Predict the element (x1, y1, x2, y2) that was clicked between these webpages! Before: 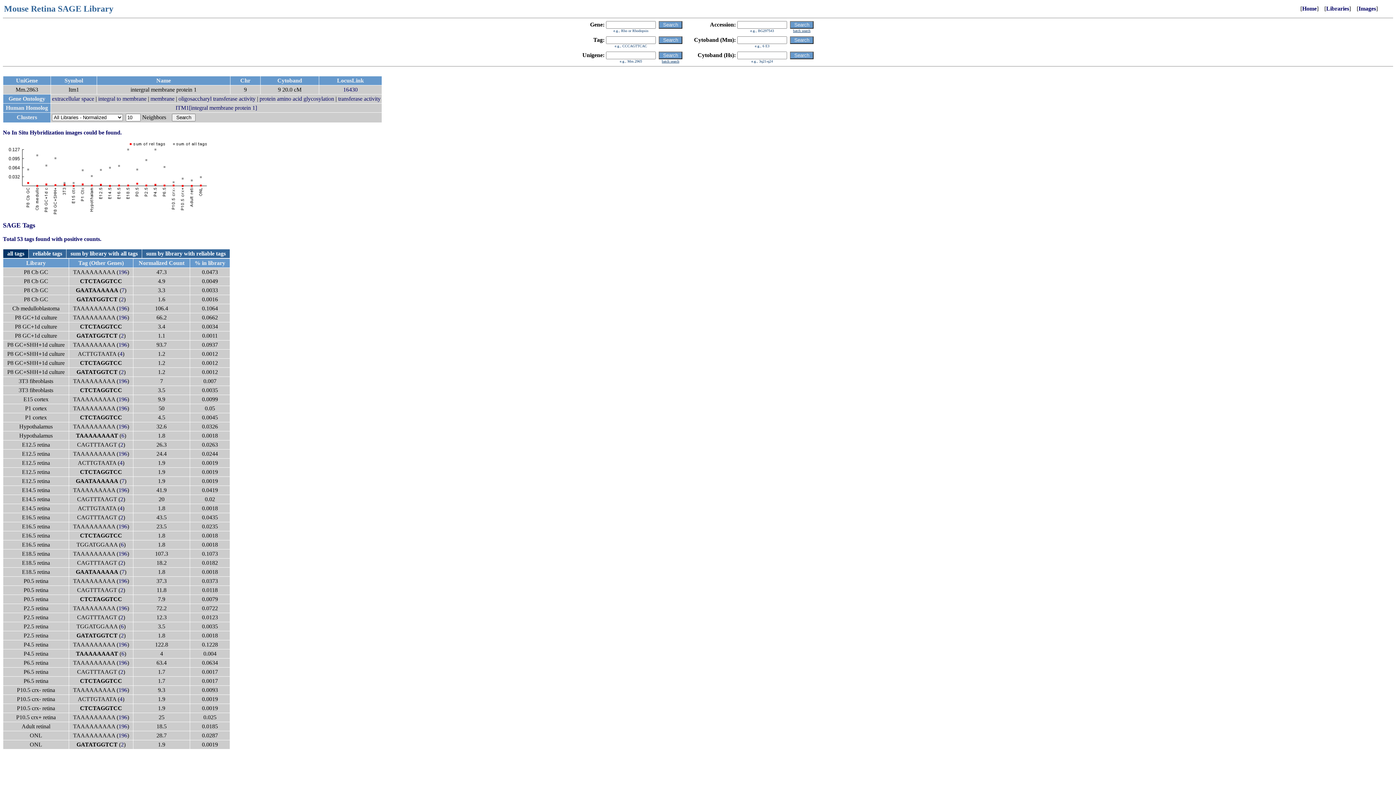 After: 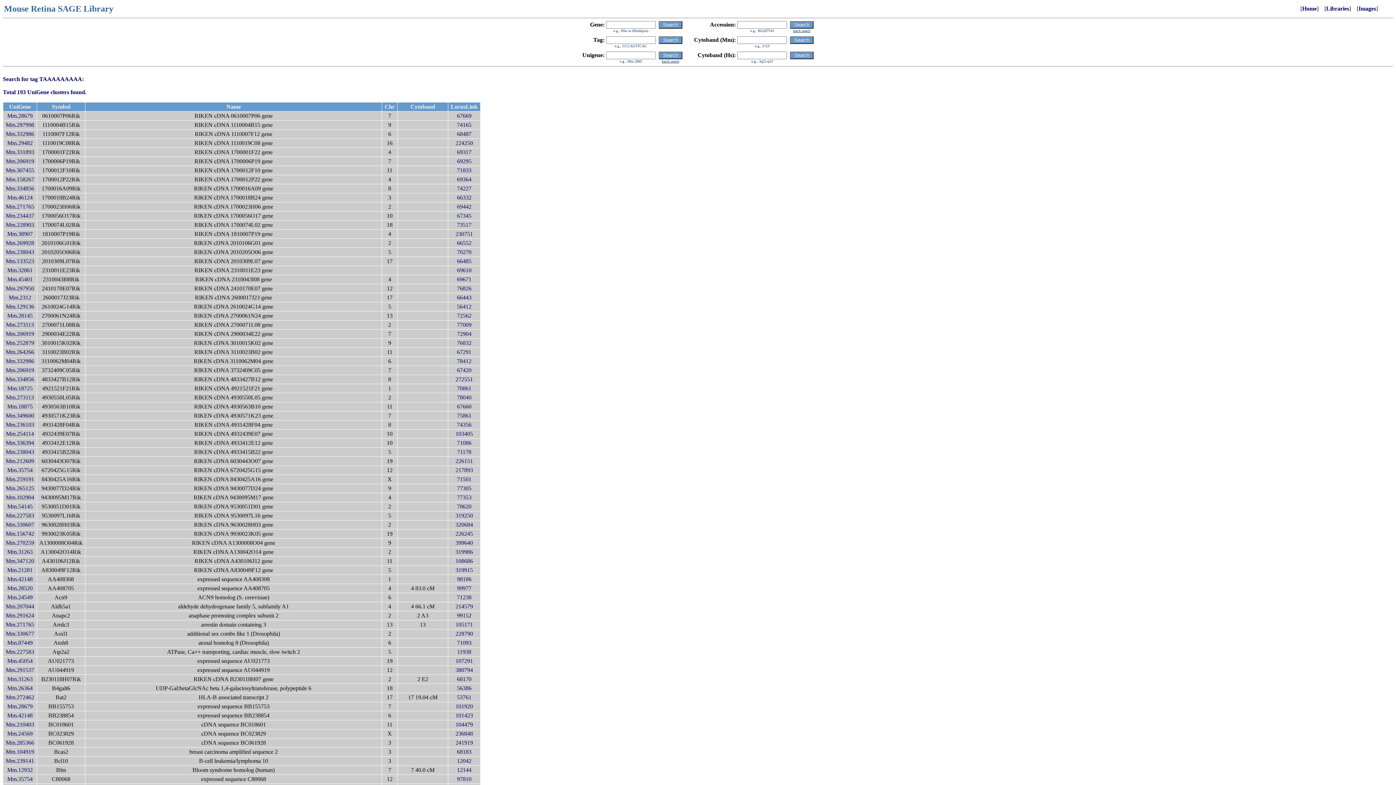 Action: bbox: (118, 405, 127, 411) label: 196